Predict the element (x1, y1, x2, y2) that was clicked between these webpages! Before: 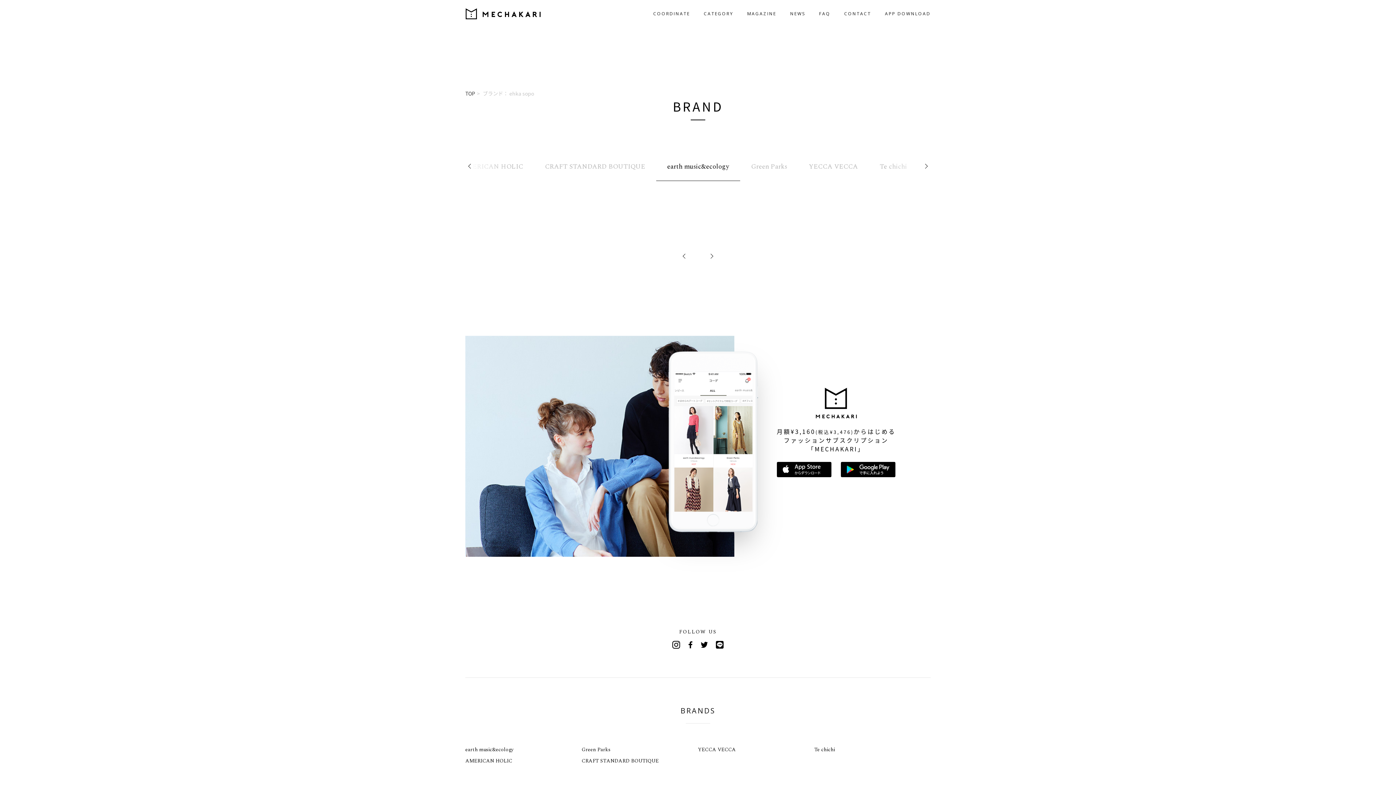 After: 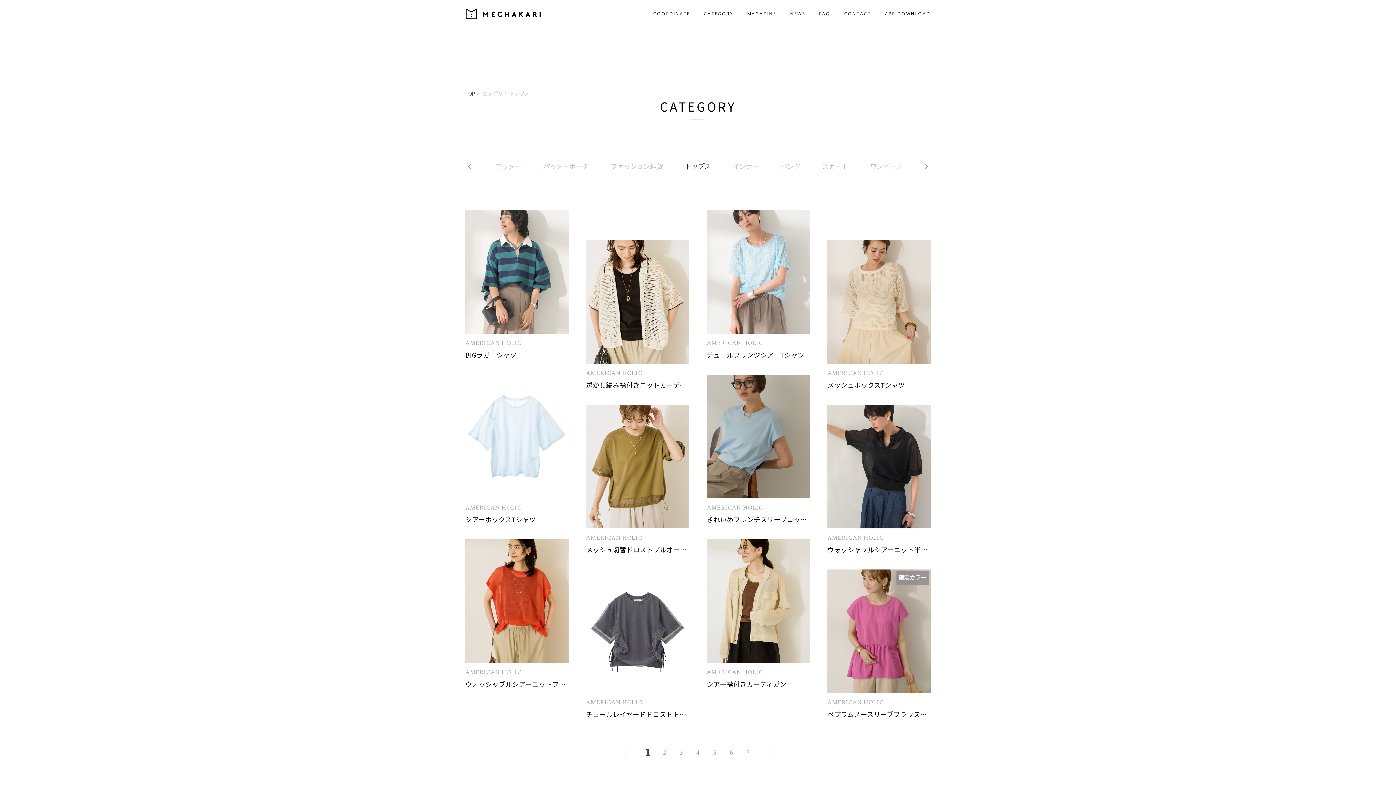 Action: label: CATEGORY bbox: (704, 8, 733, 18)